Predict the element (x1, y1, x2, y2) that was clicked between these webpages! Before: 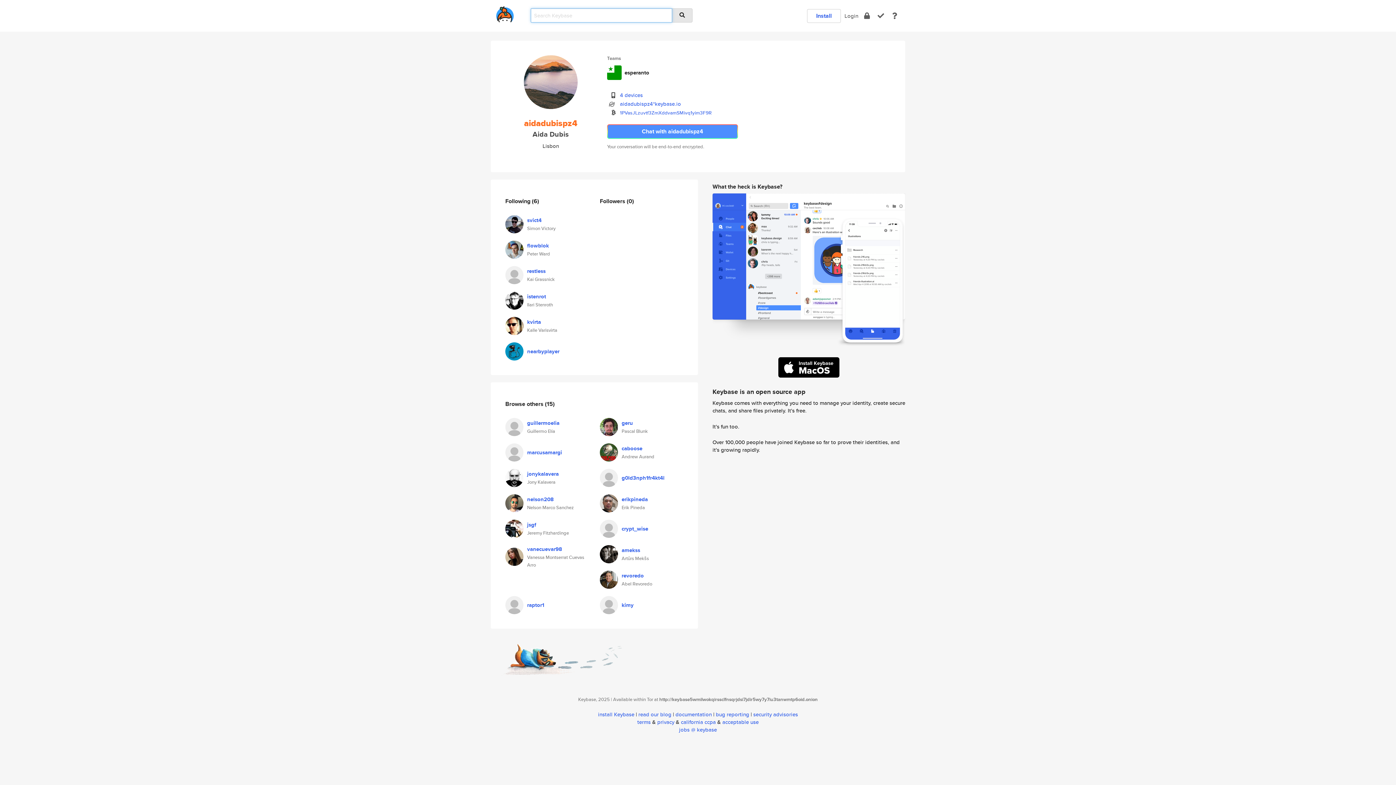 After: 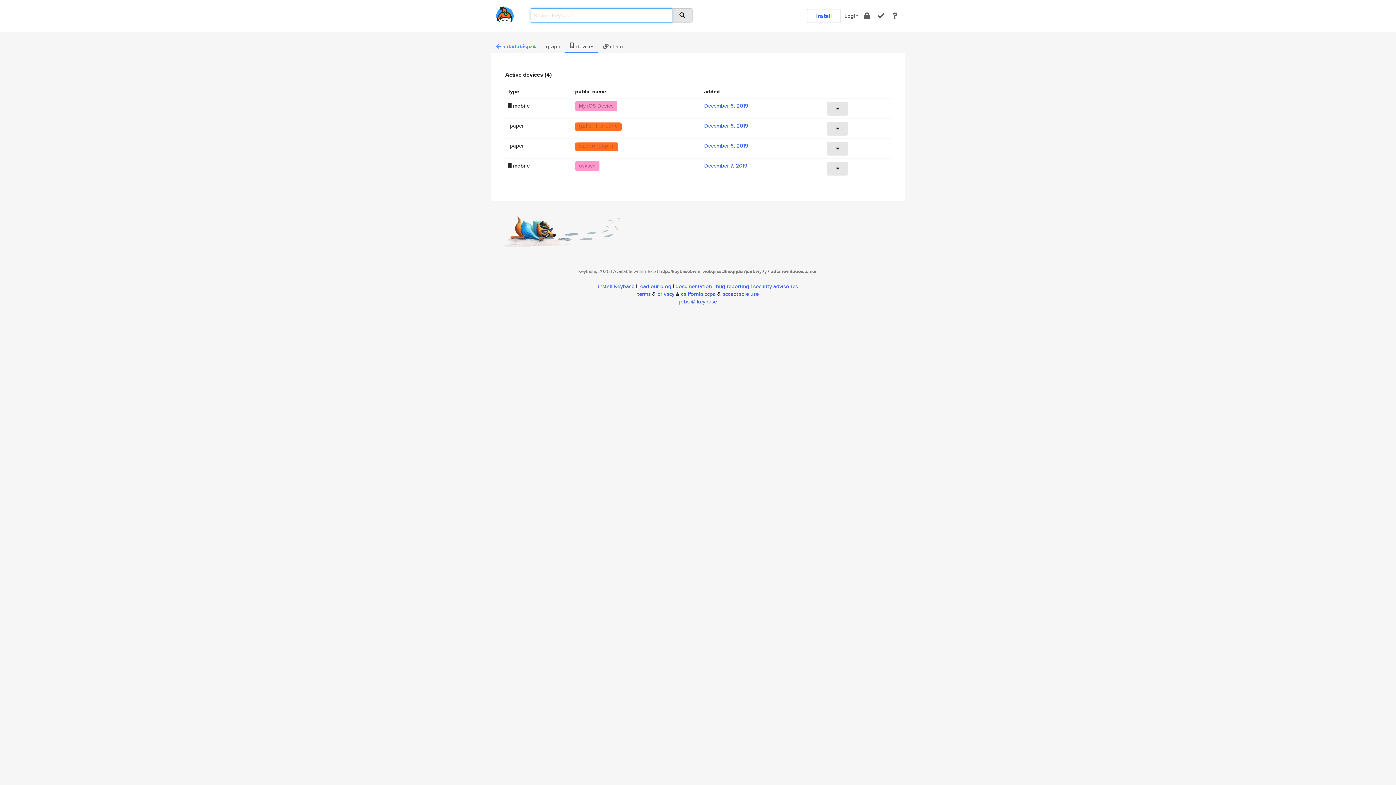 Action: label: 4 devices bbox: (620, 91, 643, 98)